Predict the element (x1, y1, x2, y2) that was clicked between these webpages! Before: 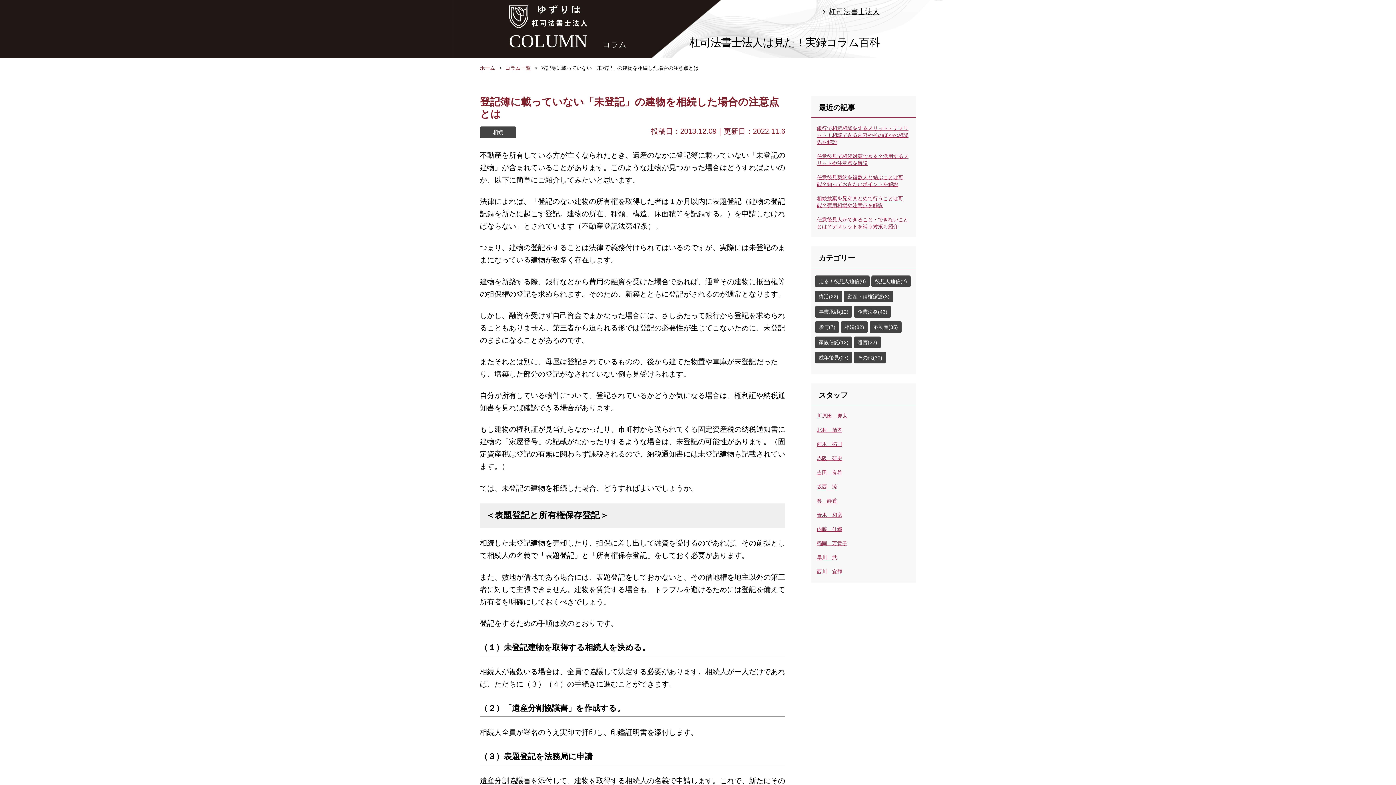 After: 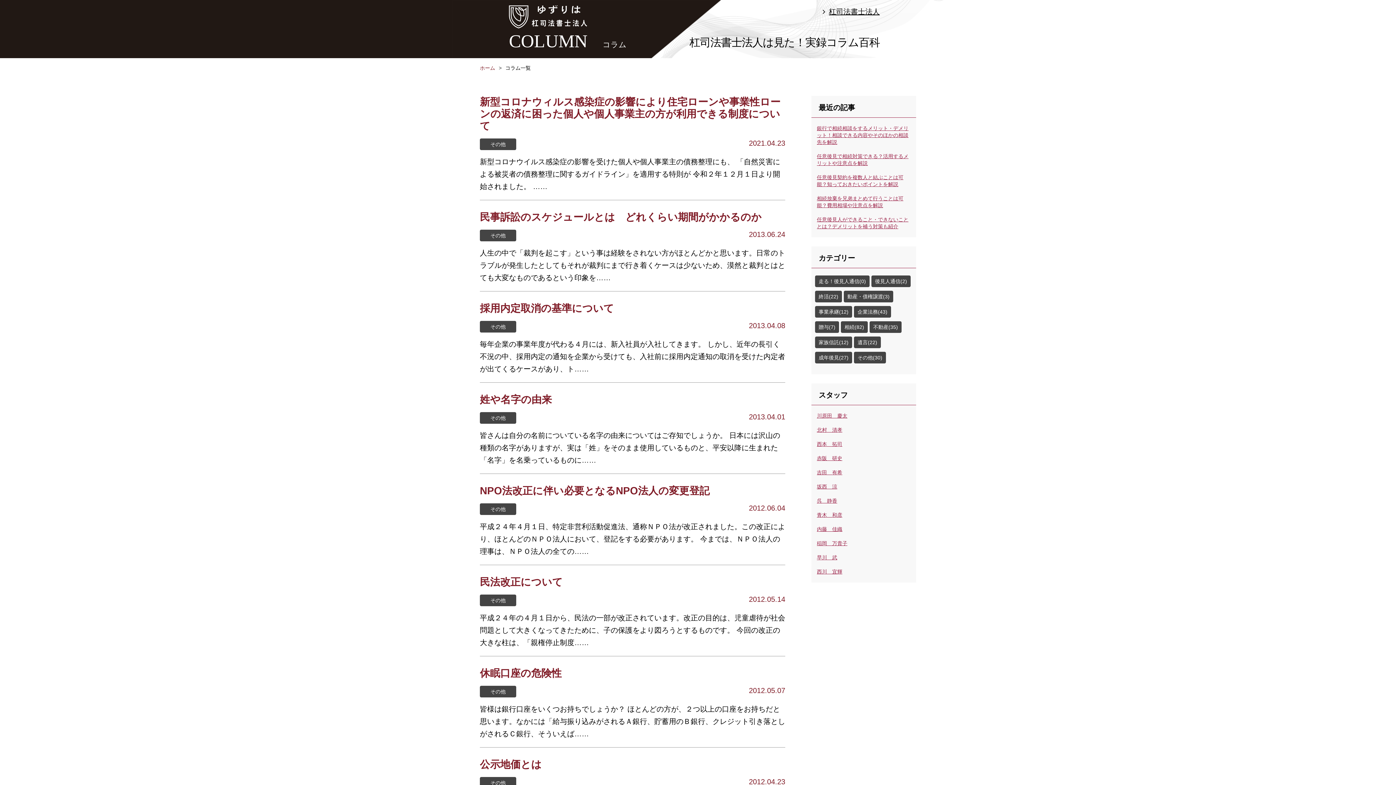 Action: label: その他(30) bbox: (854, 352, 886, 363)